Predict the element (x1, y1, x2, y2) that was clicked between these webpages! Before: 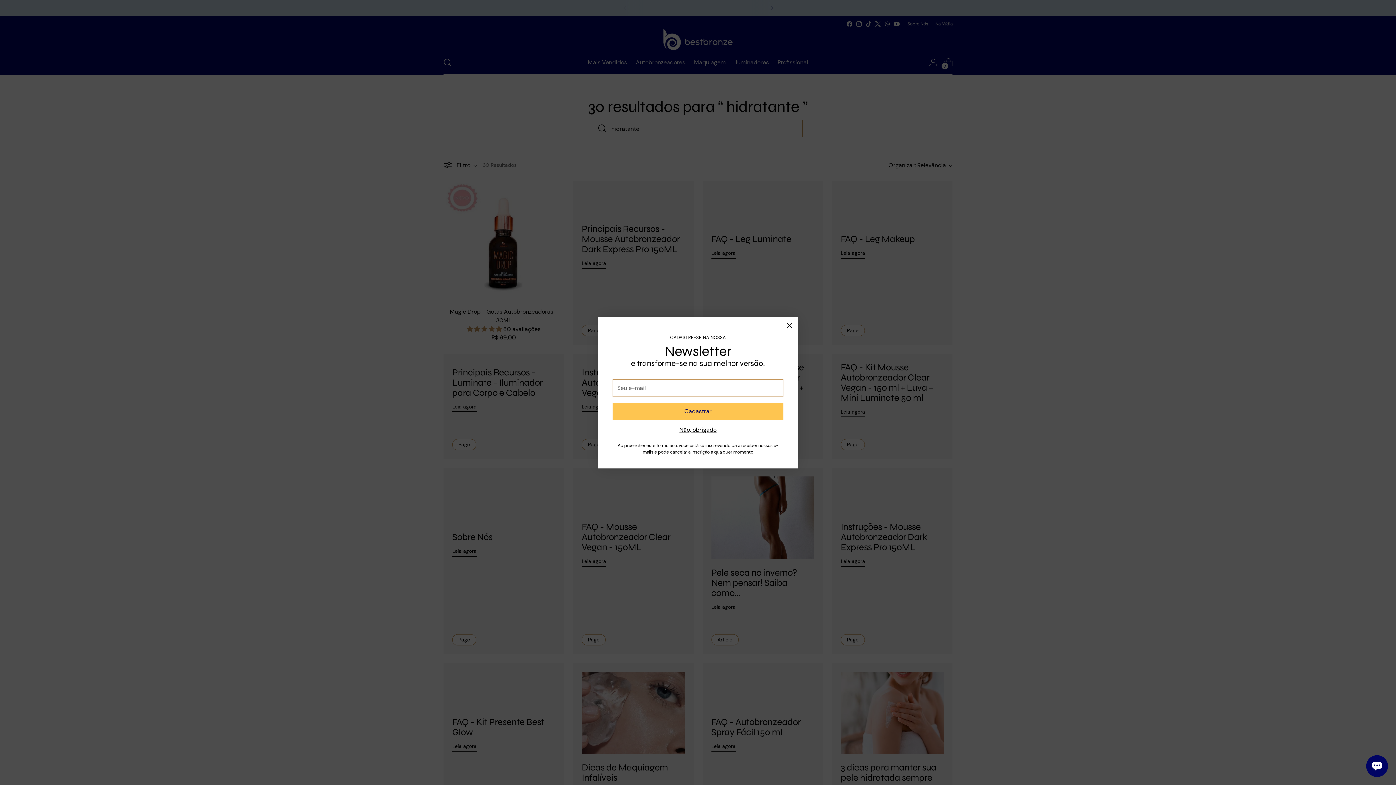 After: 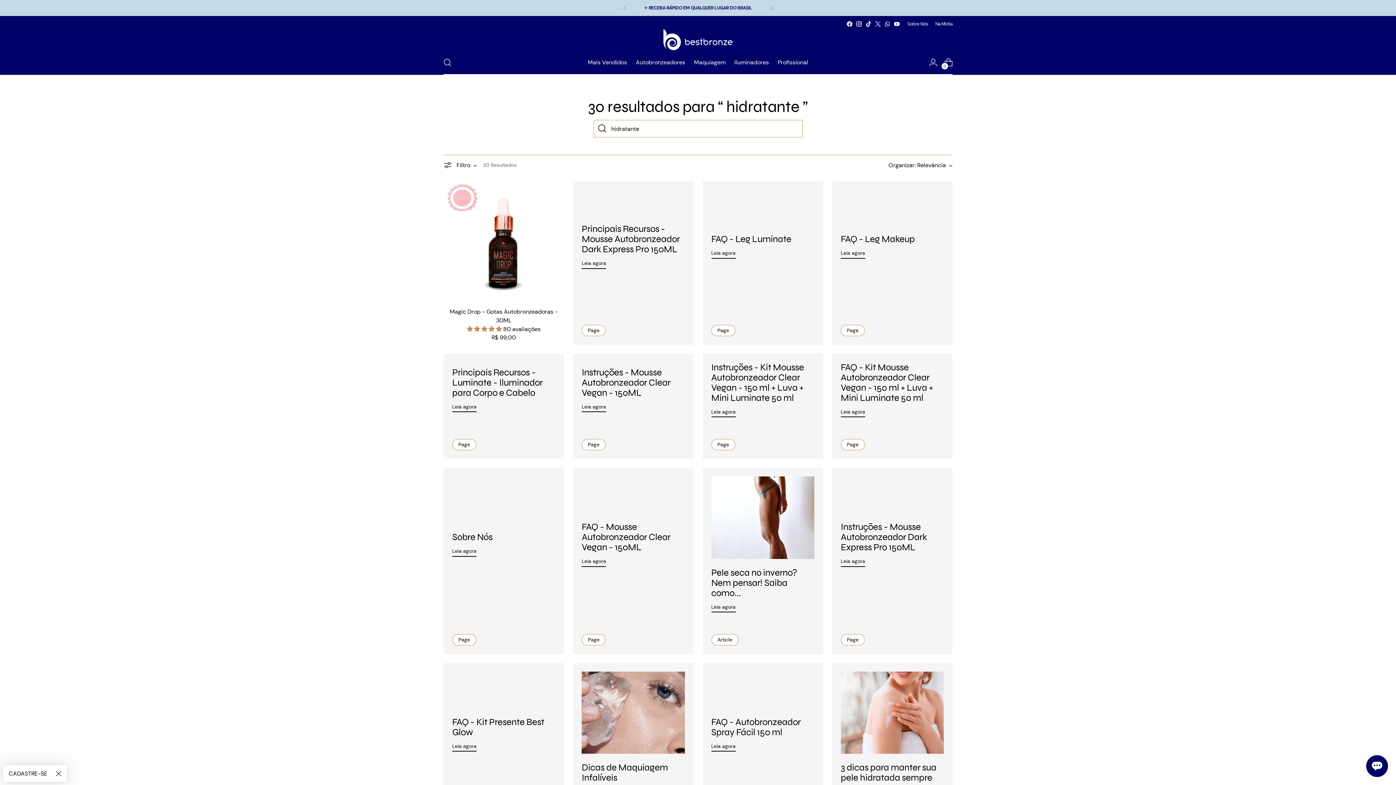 Action: bbox: (784, 319, 795, 331) label: Fechar